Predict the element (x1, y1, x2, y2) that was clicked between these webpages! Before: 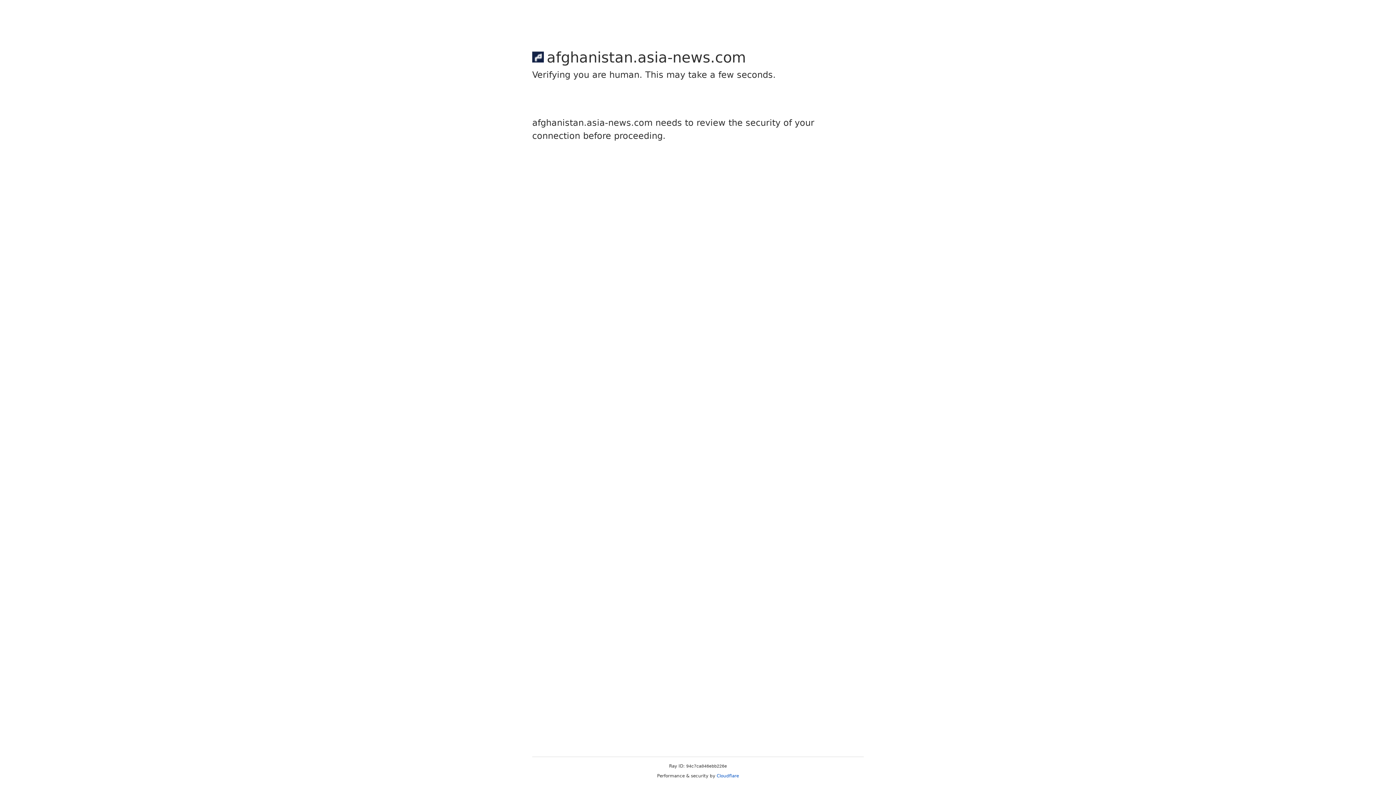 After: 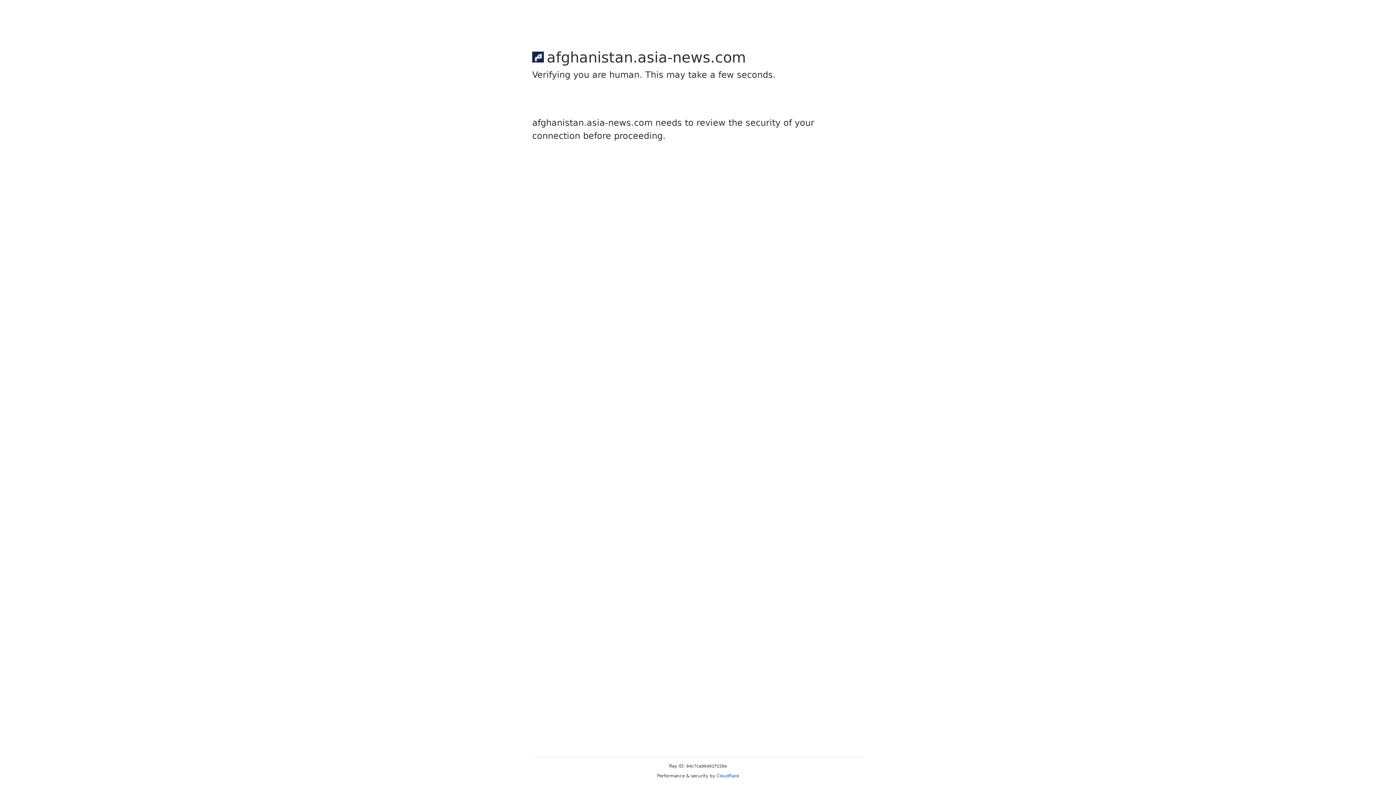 Action: bbox: (716, 773, 739, 778) label: Cloudflare